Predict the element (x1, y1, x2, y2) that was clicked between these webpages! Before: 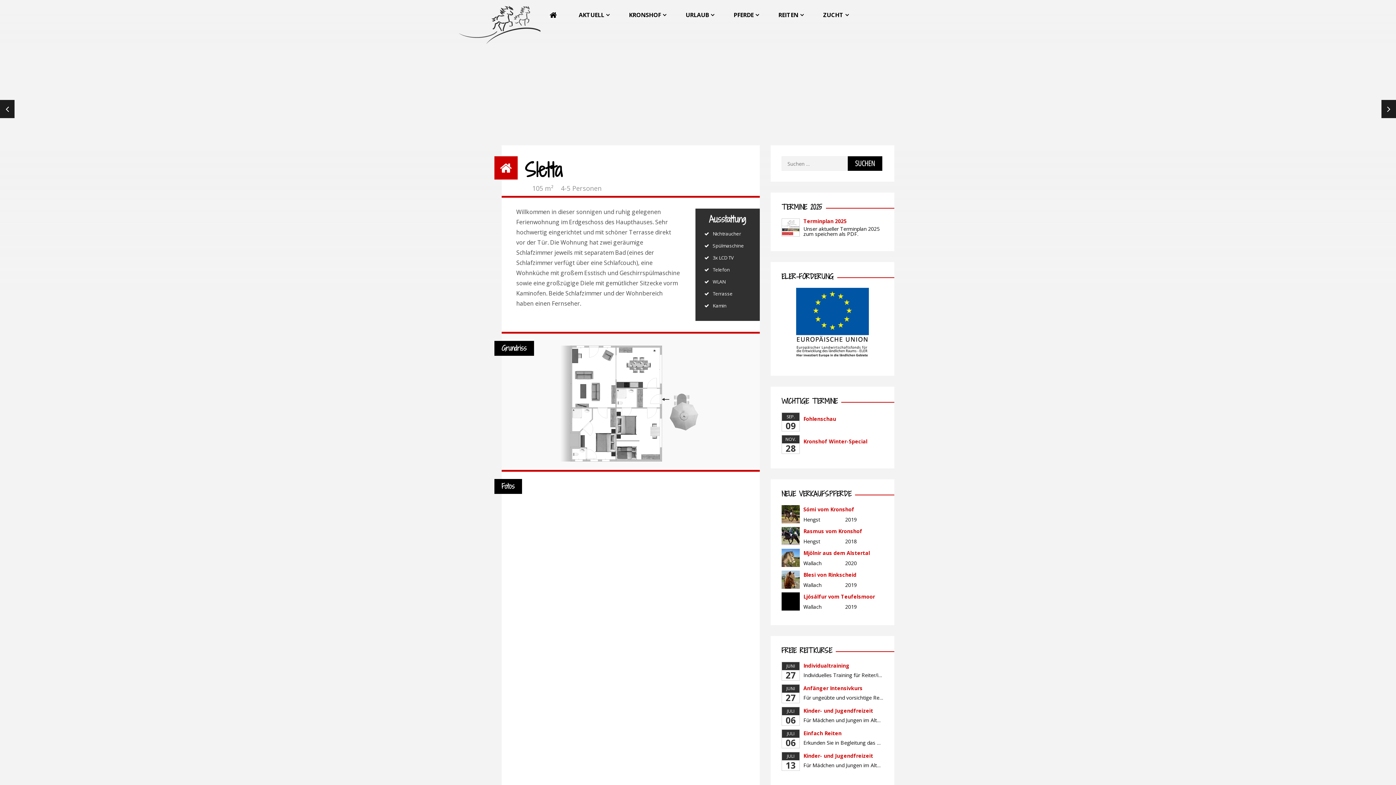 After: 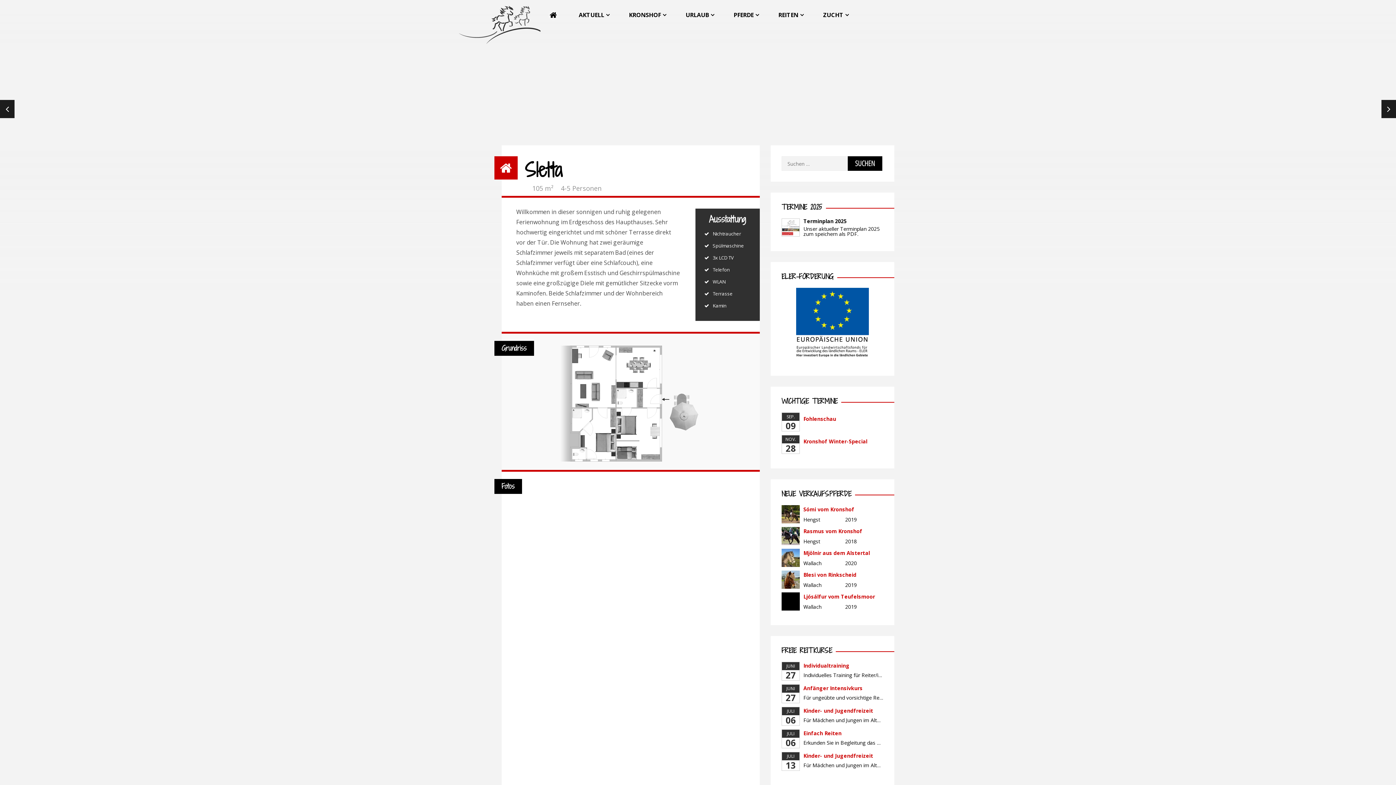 Action: label: Terminplan 2025 bbox: (803, 217, 846, 224)